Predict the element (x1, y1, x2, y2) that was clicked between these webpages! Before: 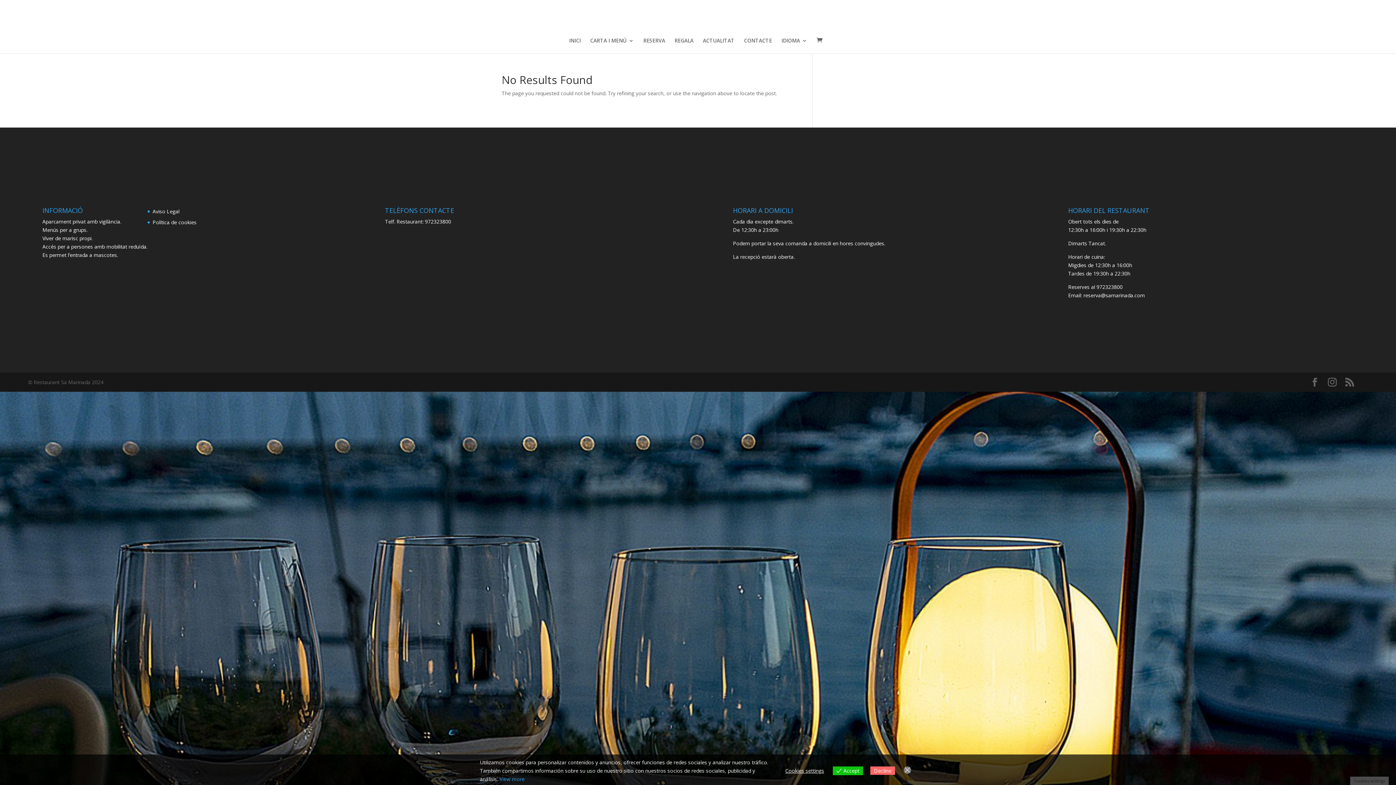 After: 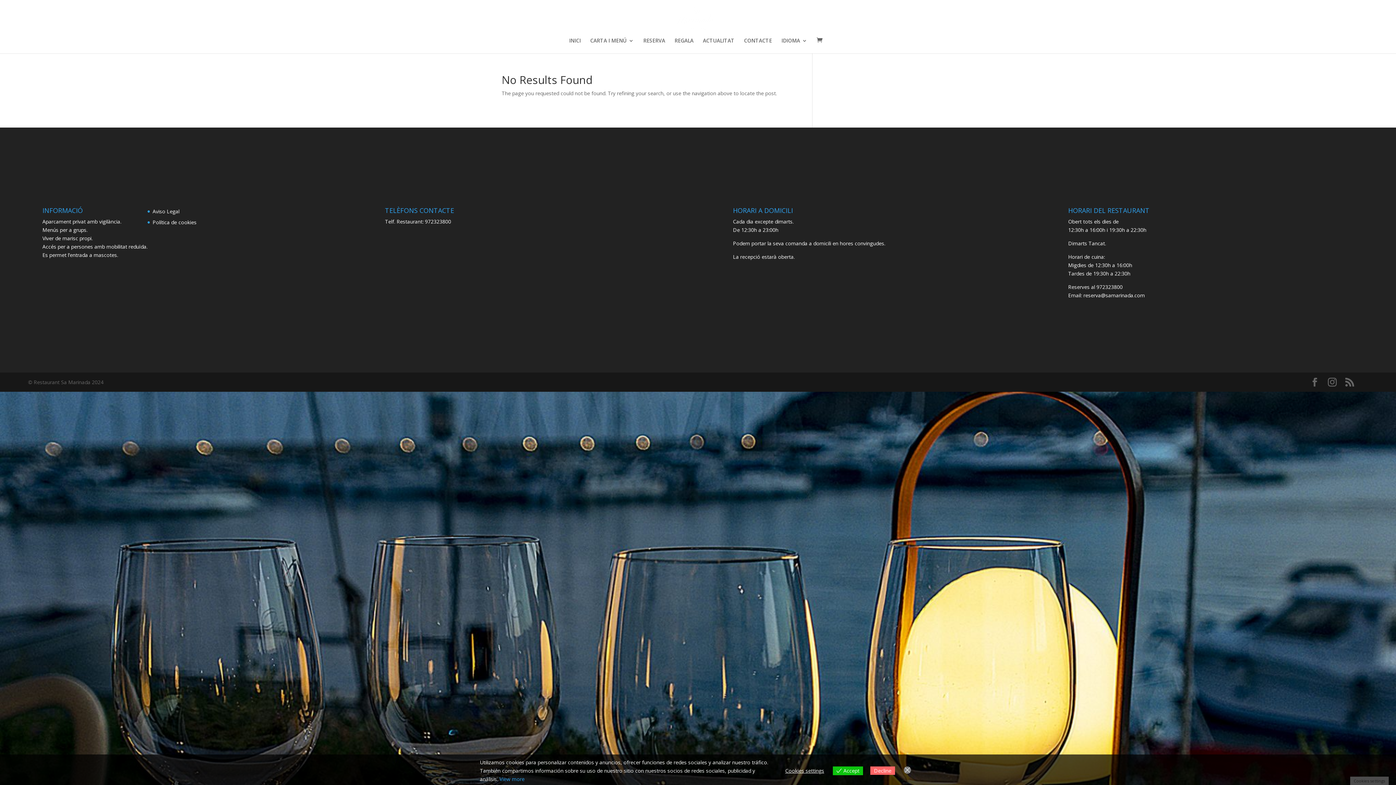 Action: bbox: (1096, 283, 1122, 290) label: 972323800